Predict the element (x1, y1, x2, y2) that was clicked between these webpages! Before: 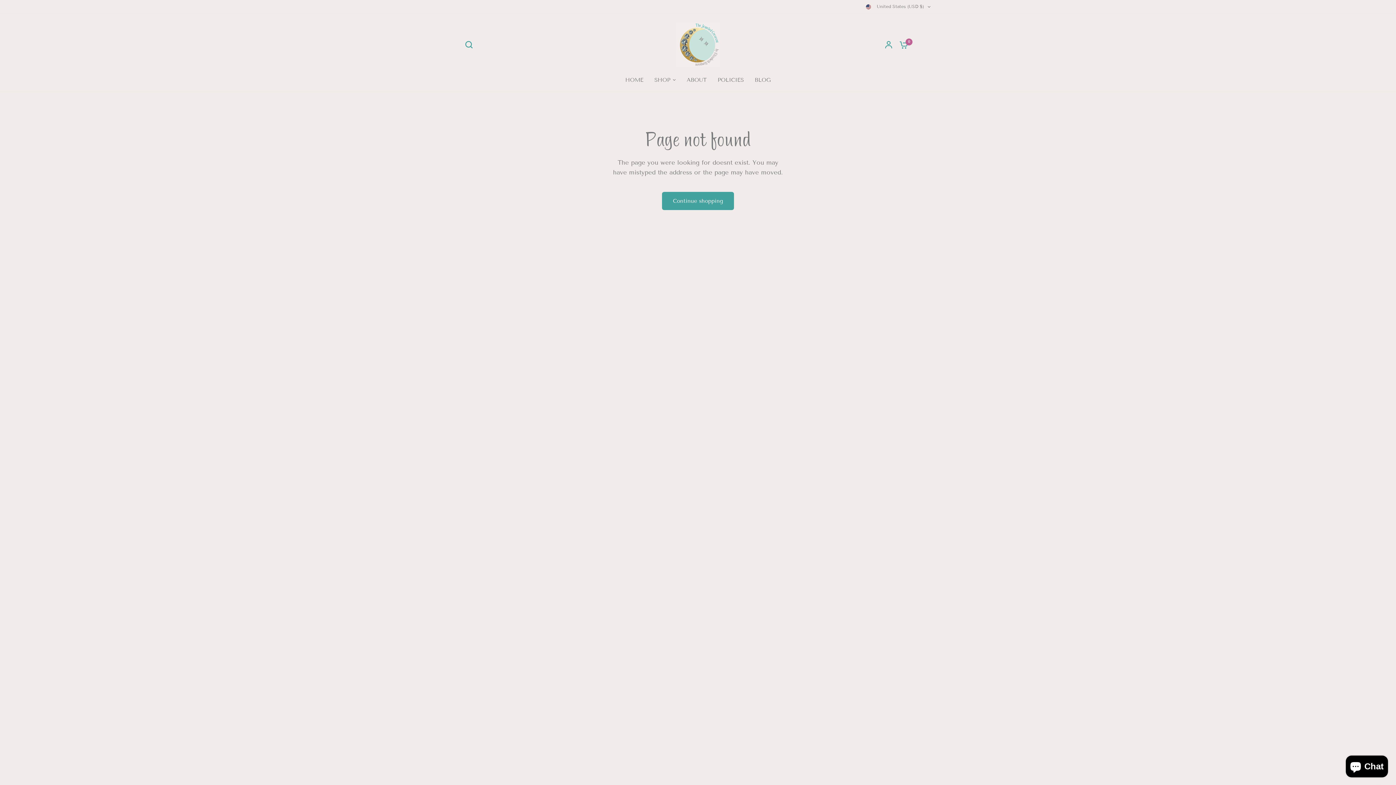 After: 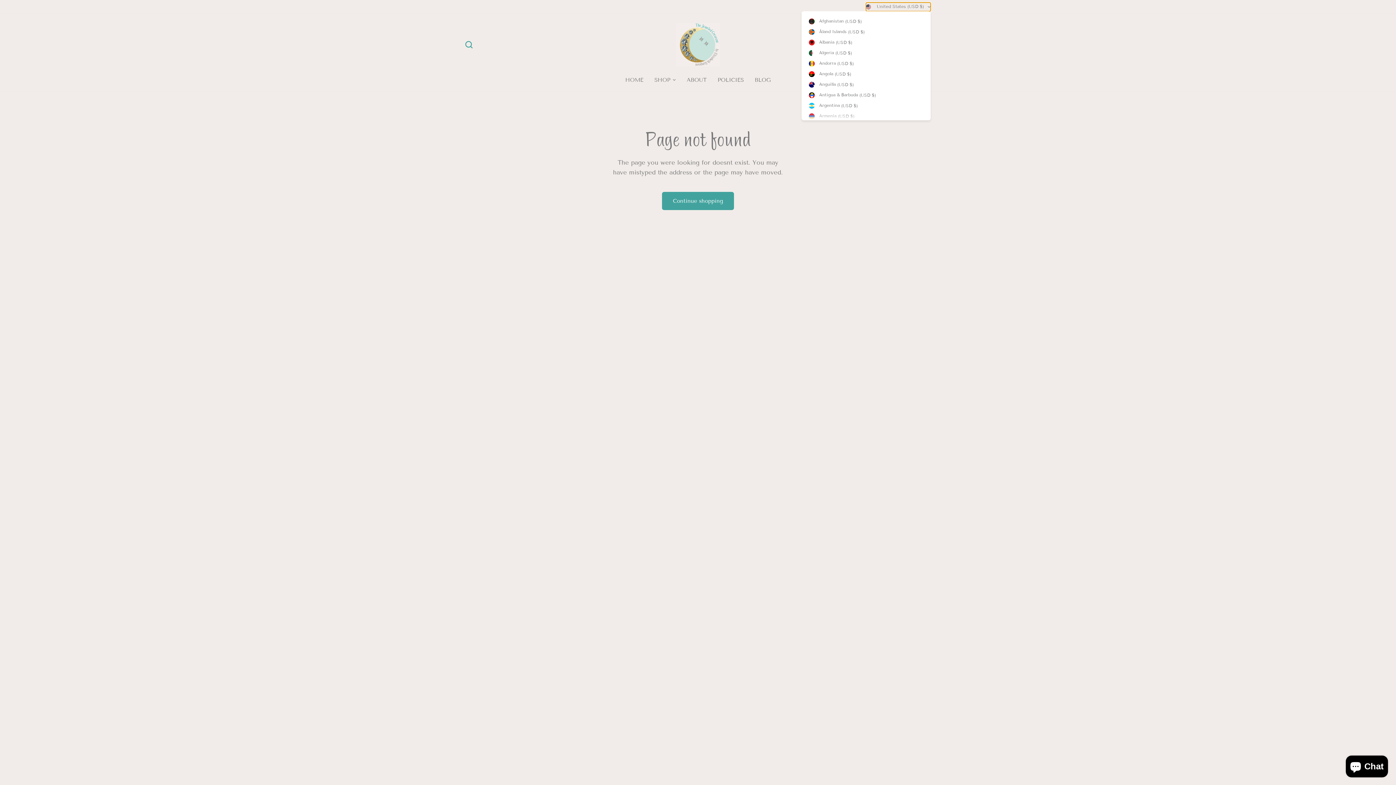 Action: bbox: (866, 2, 930, 11) label:  United States (USD $)